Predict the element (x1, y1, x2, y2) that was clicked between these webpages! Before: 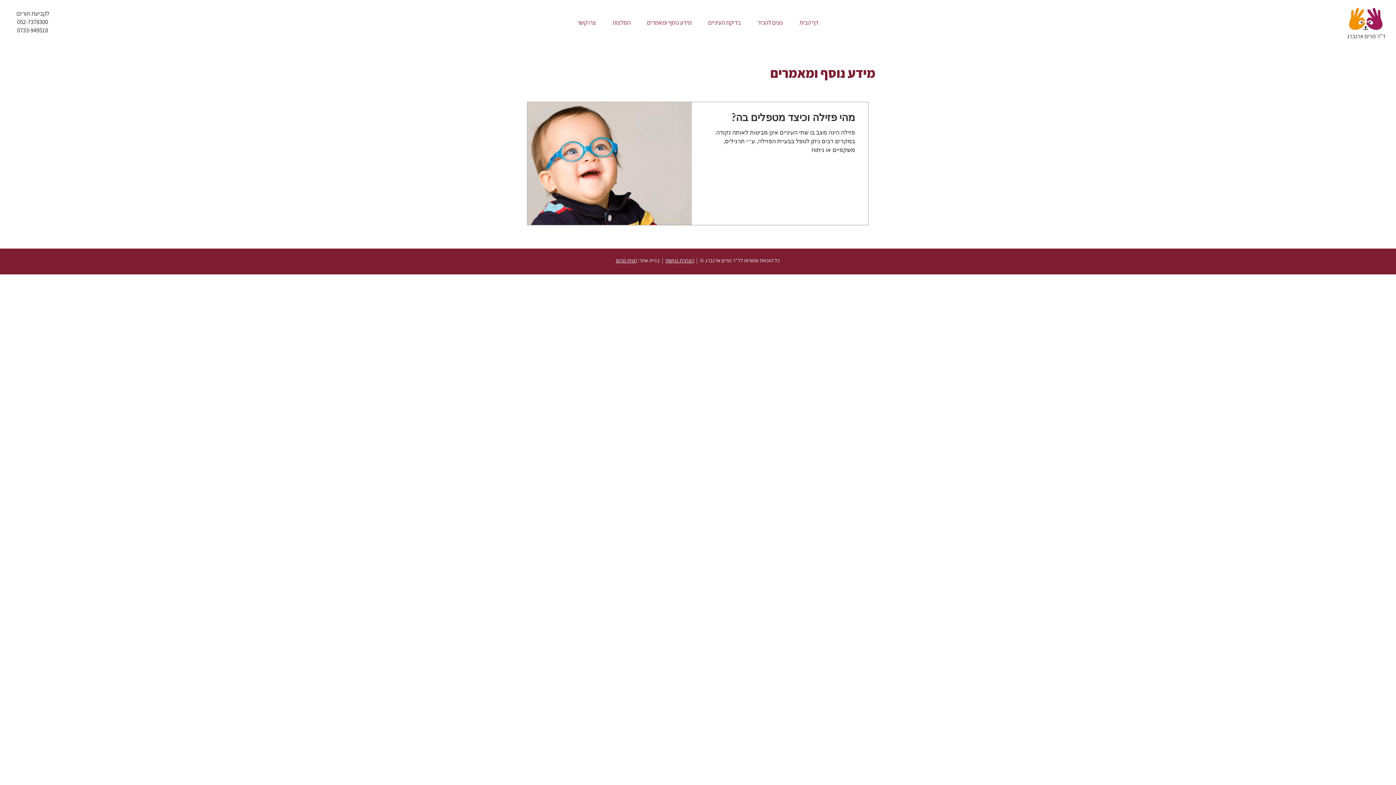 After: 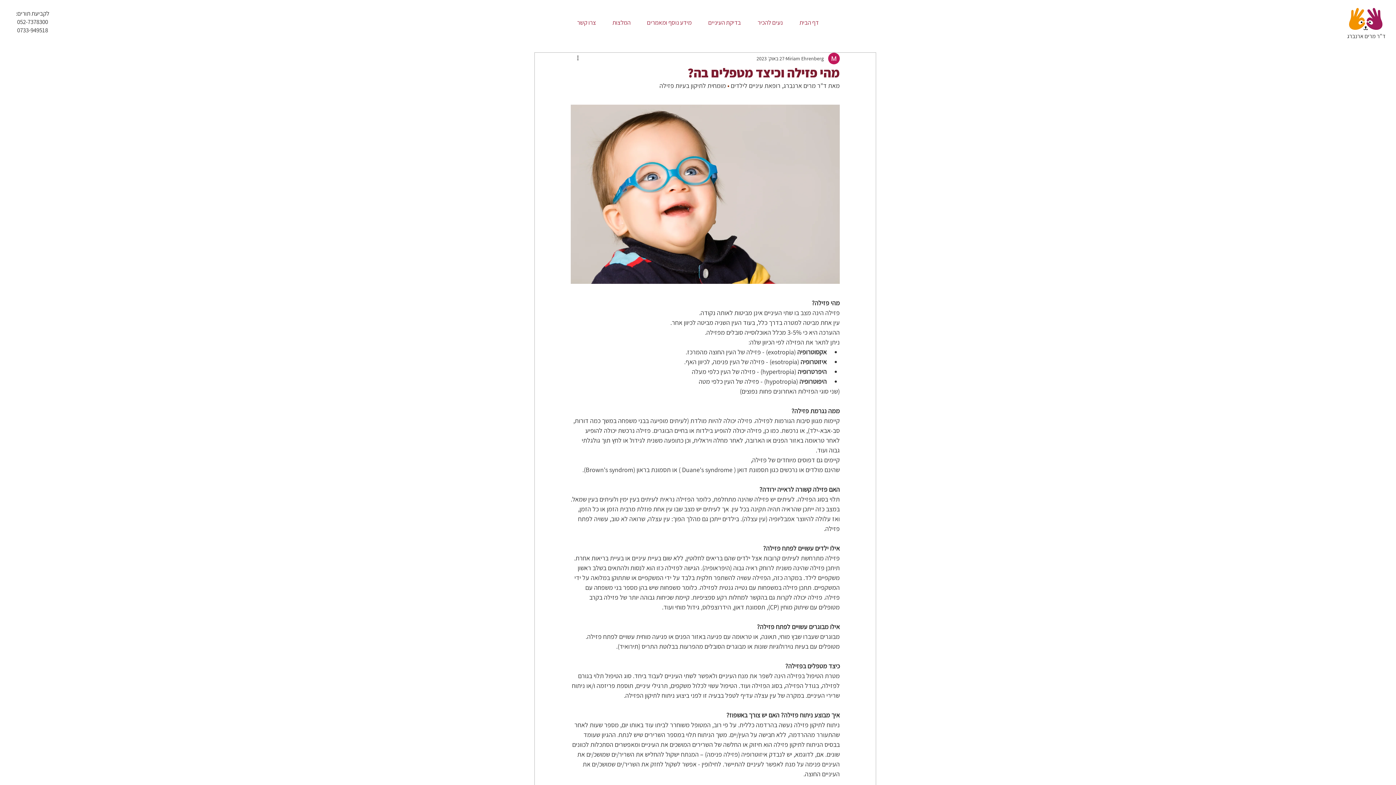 Action: bbox: (704, 110, 855, 128) label: מהי פזילה וכיצד מטפלים בה?